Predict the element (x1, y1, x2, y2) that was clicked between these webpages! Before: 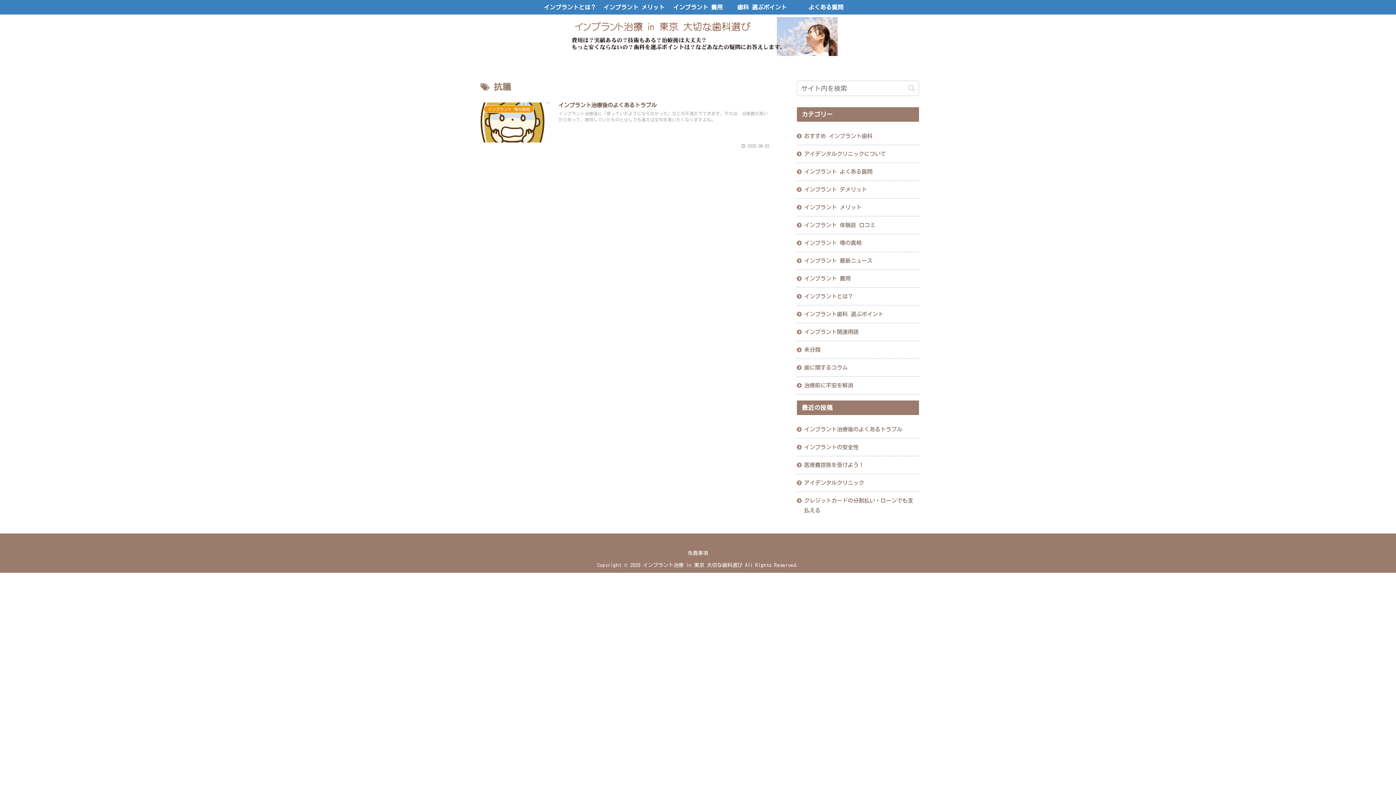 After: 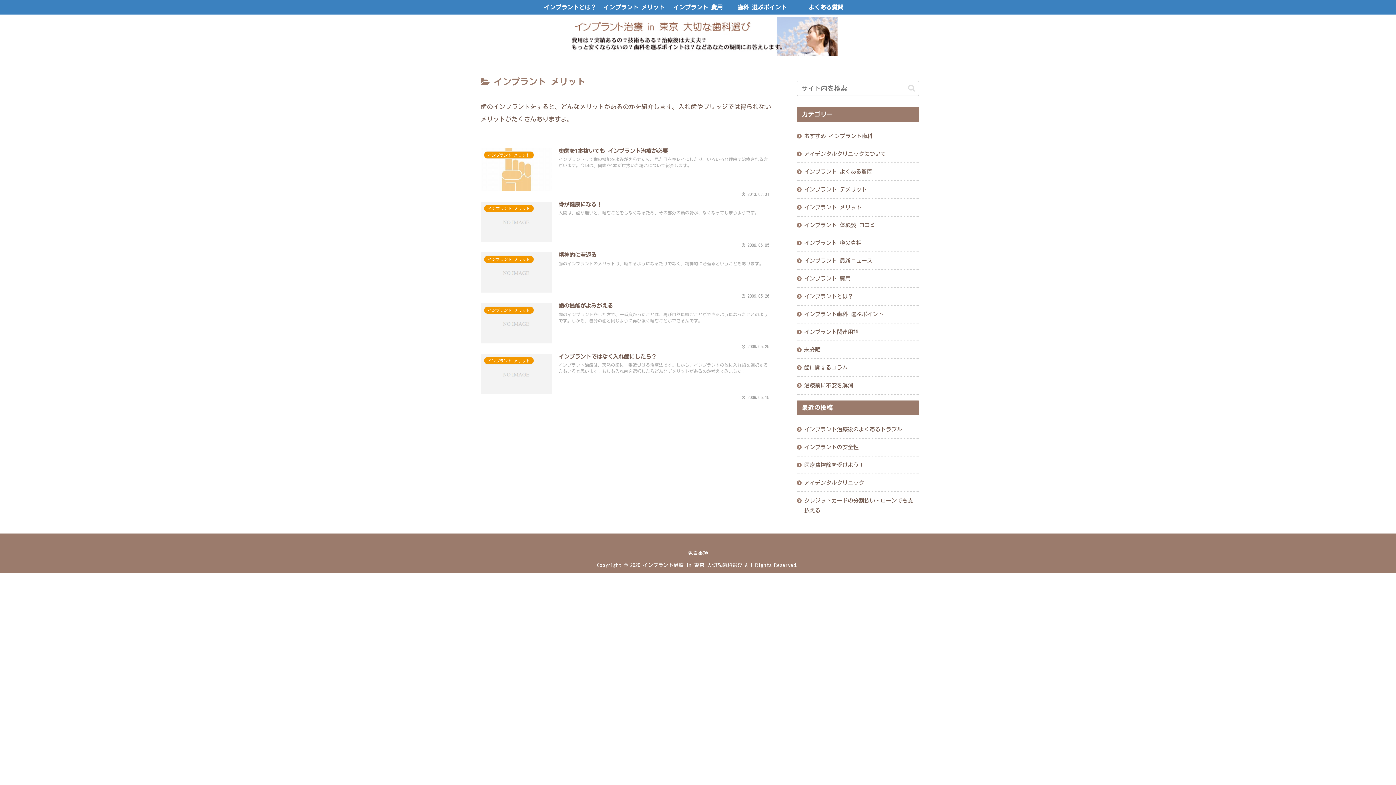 Action: bbox: (602, 0, 666, 14) label: インプラント メリット